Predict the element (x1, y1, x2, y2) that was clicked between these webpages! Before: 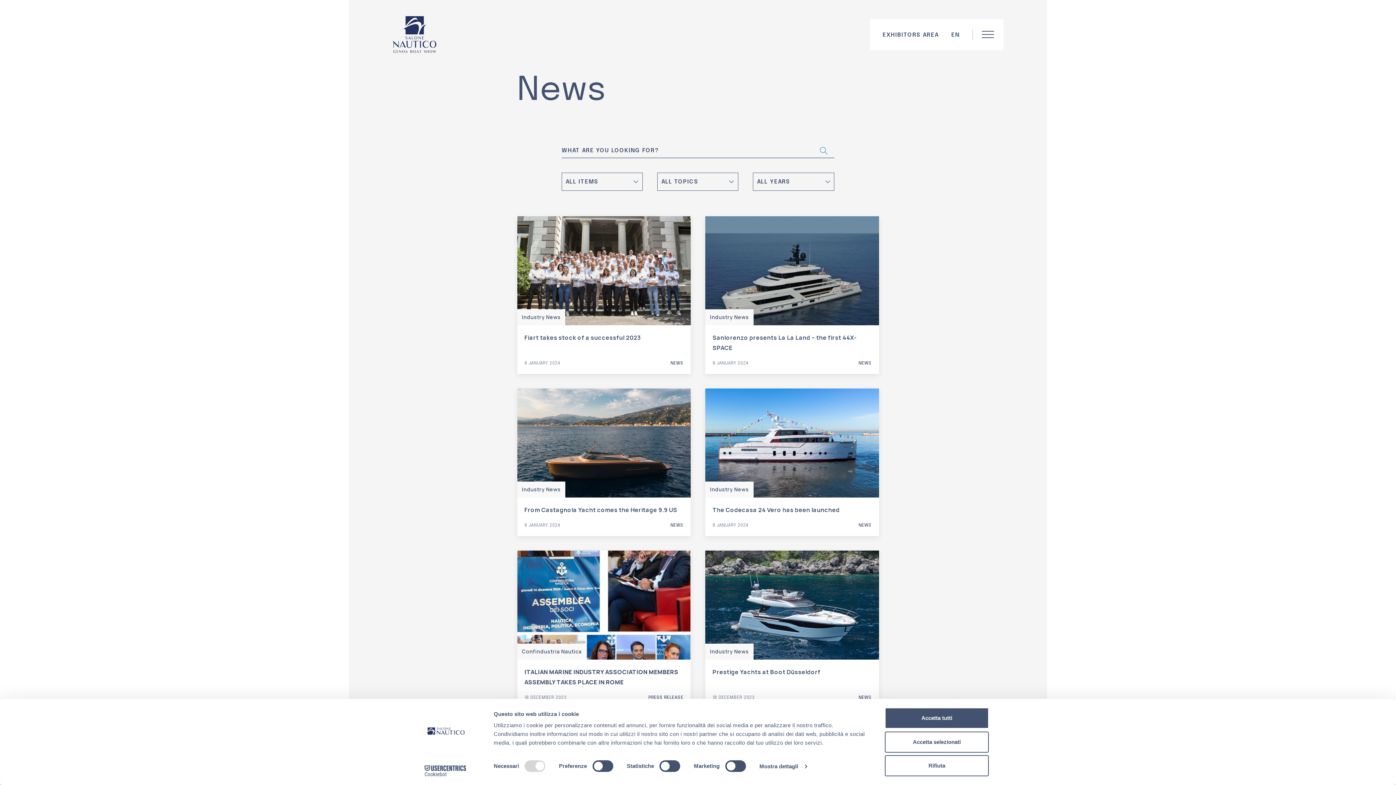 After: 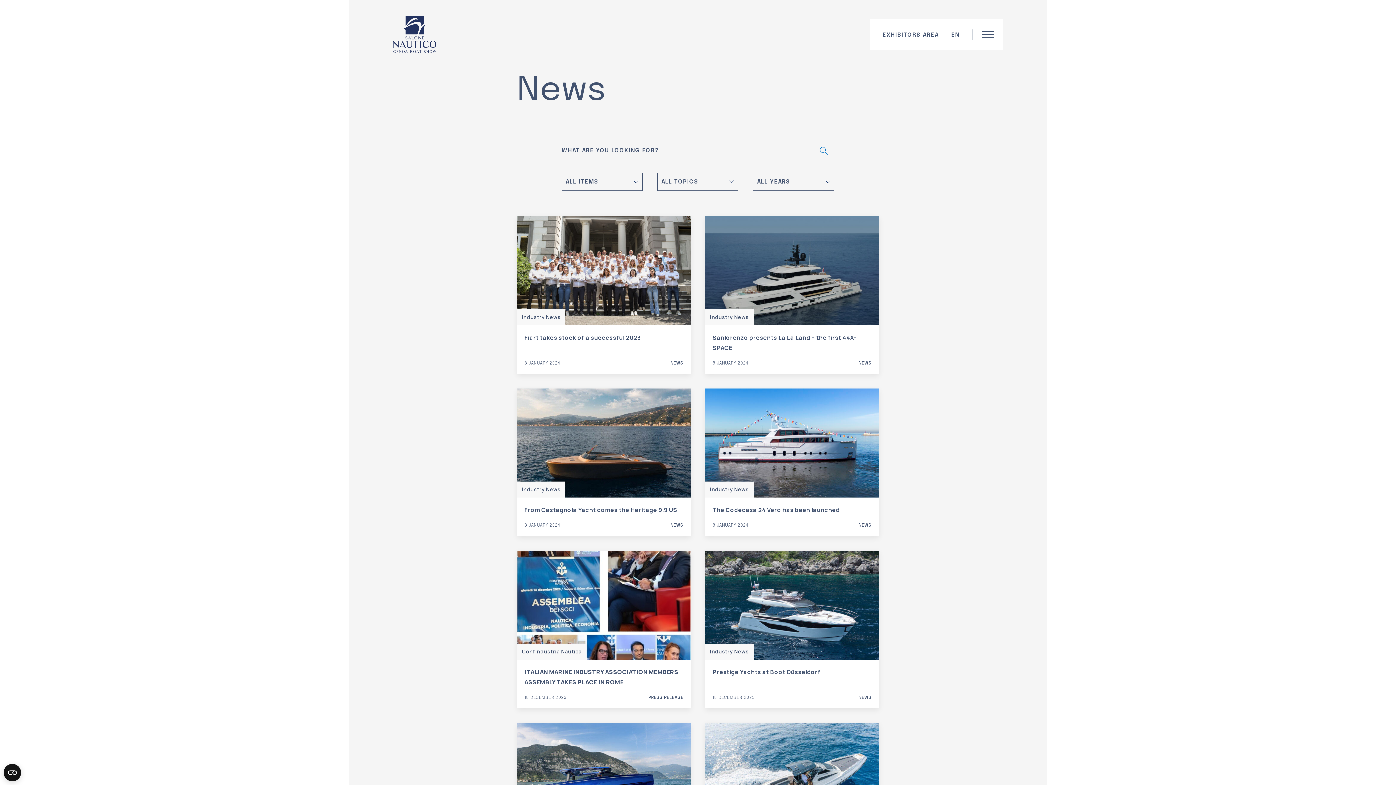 Action: label: Accetta tutti bbox: (885, 708, 989, 729)